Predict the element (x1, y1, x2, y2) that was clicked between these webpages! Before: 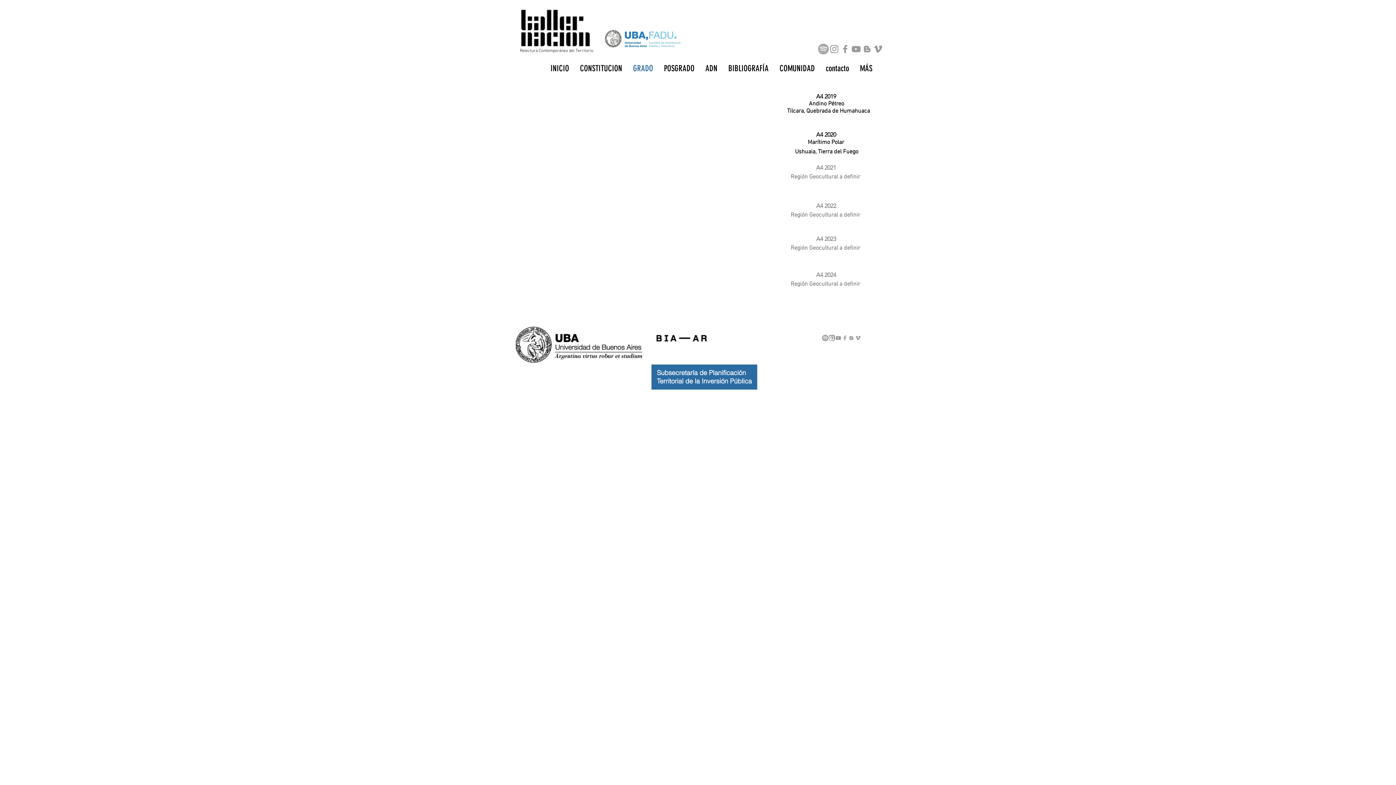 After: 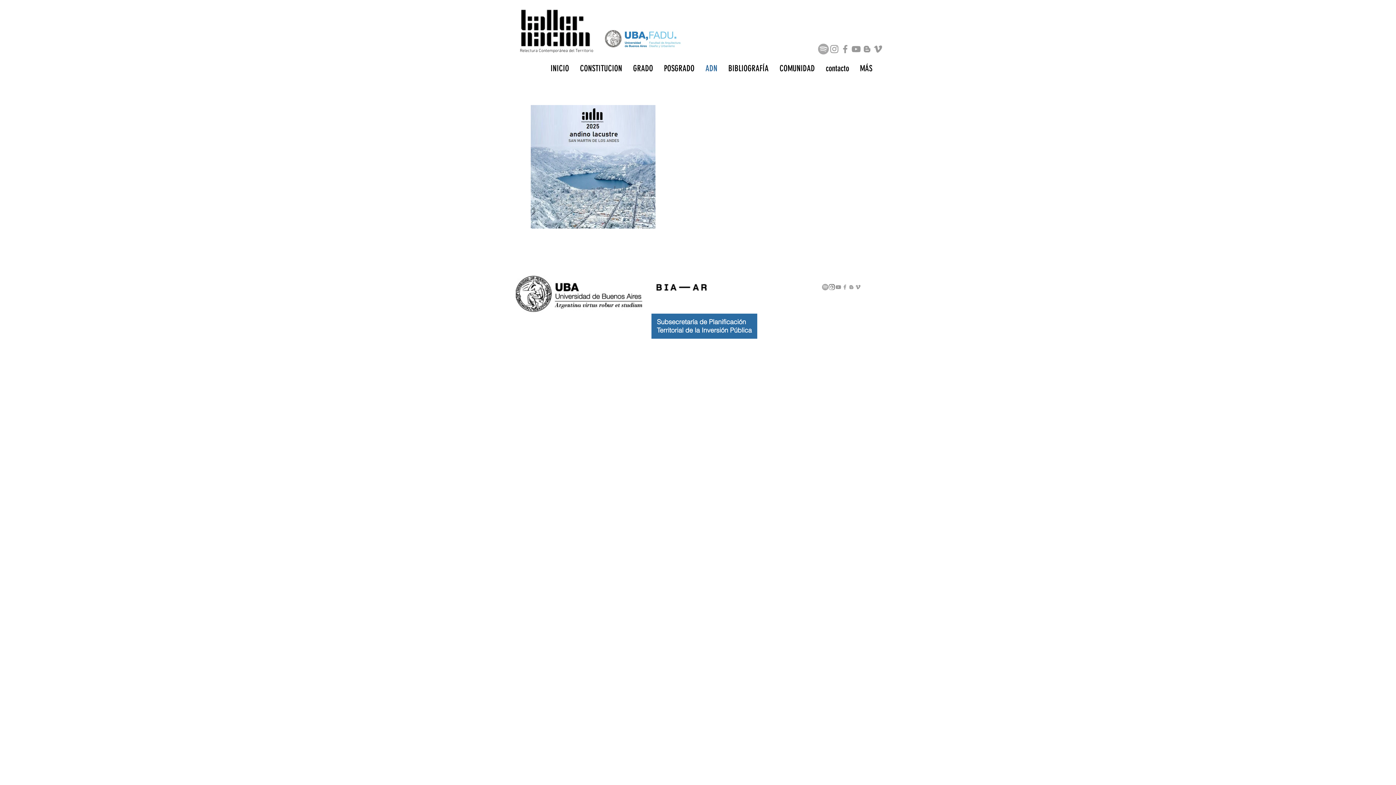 Action: bbox: (700, 62, 723, 75) label: ADN